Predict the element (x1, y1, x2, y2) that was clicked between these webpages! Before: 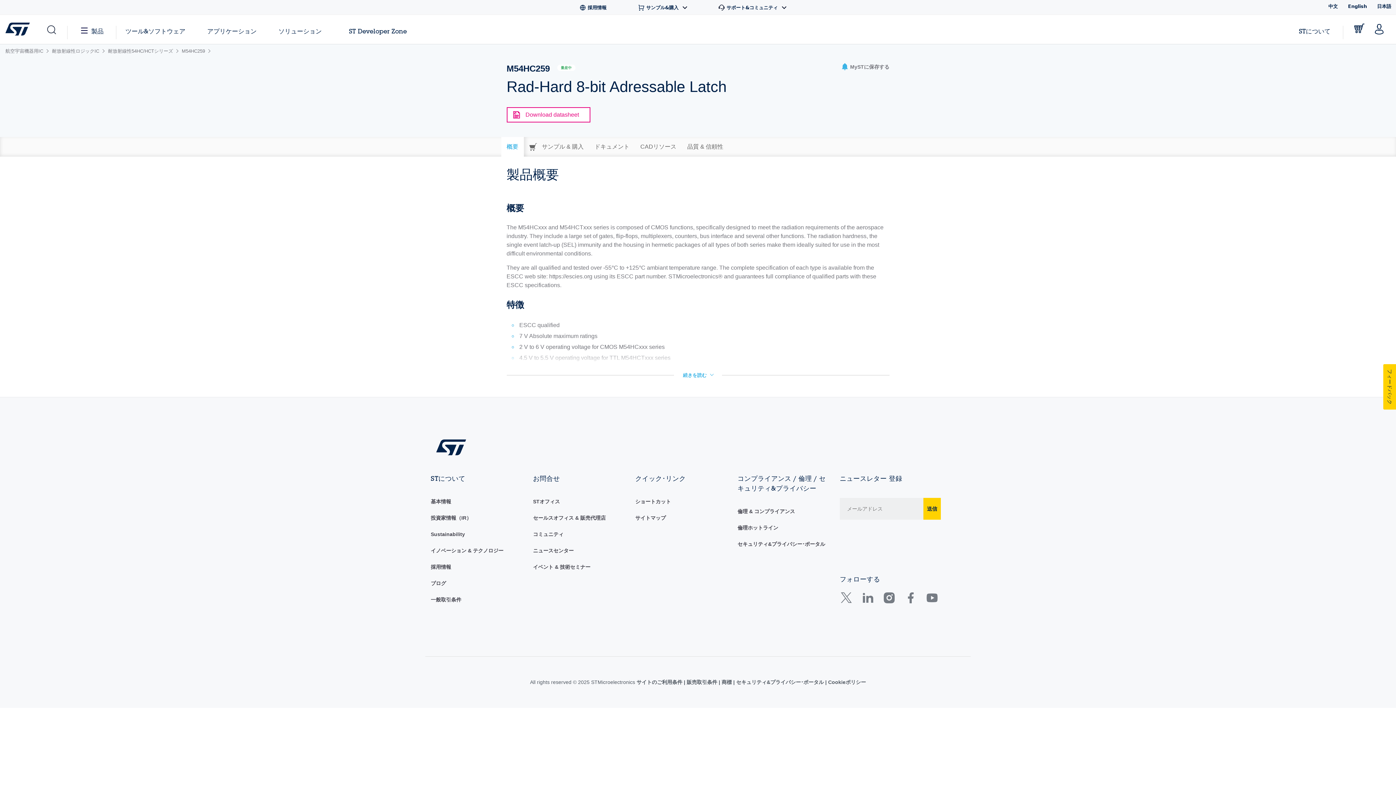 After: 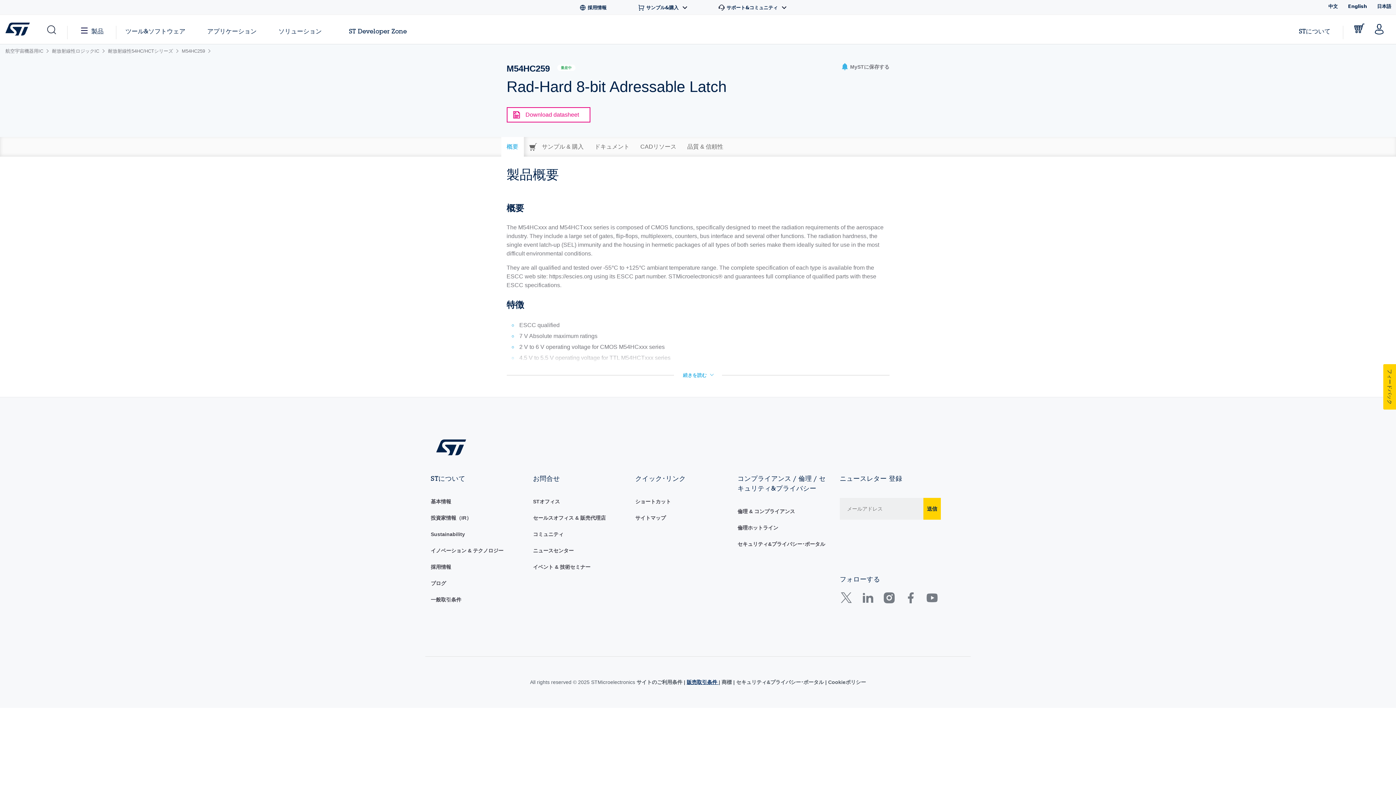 Action: bbox: (686, 679, 718, 685) label: 販売取引条件 